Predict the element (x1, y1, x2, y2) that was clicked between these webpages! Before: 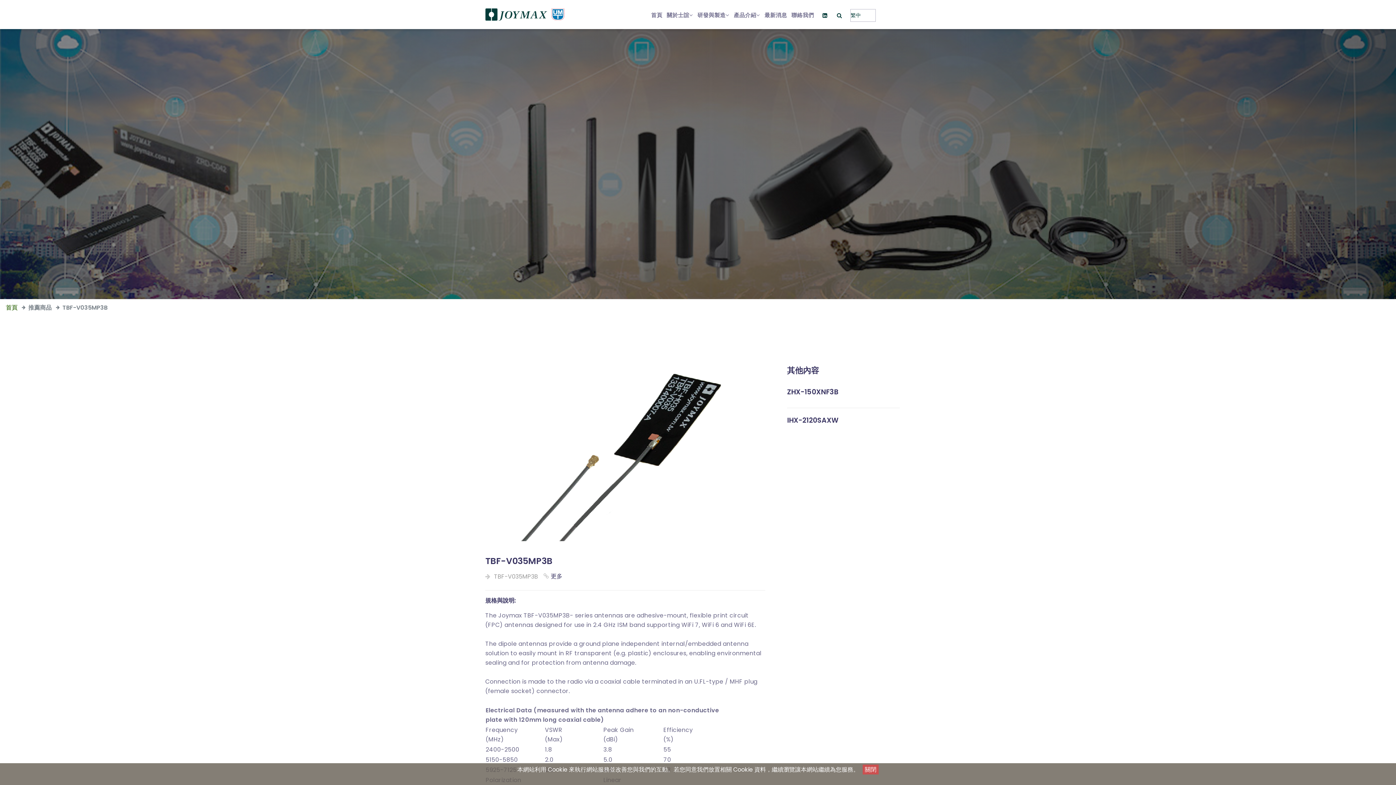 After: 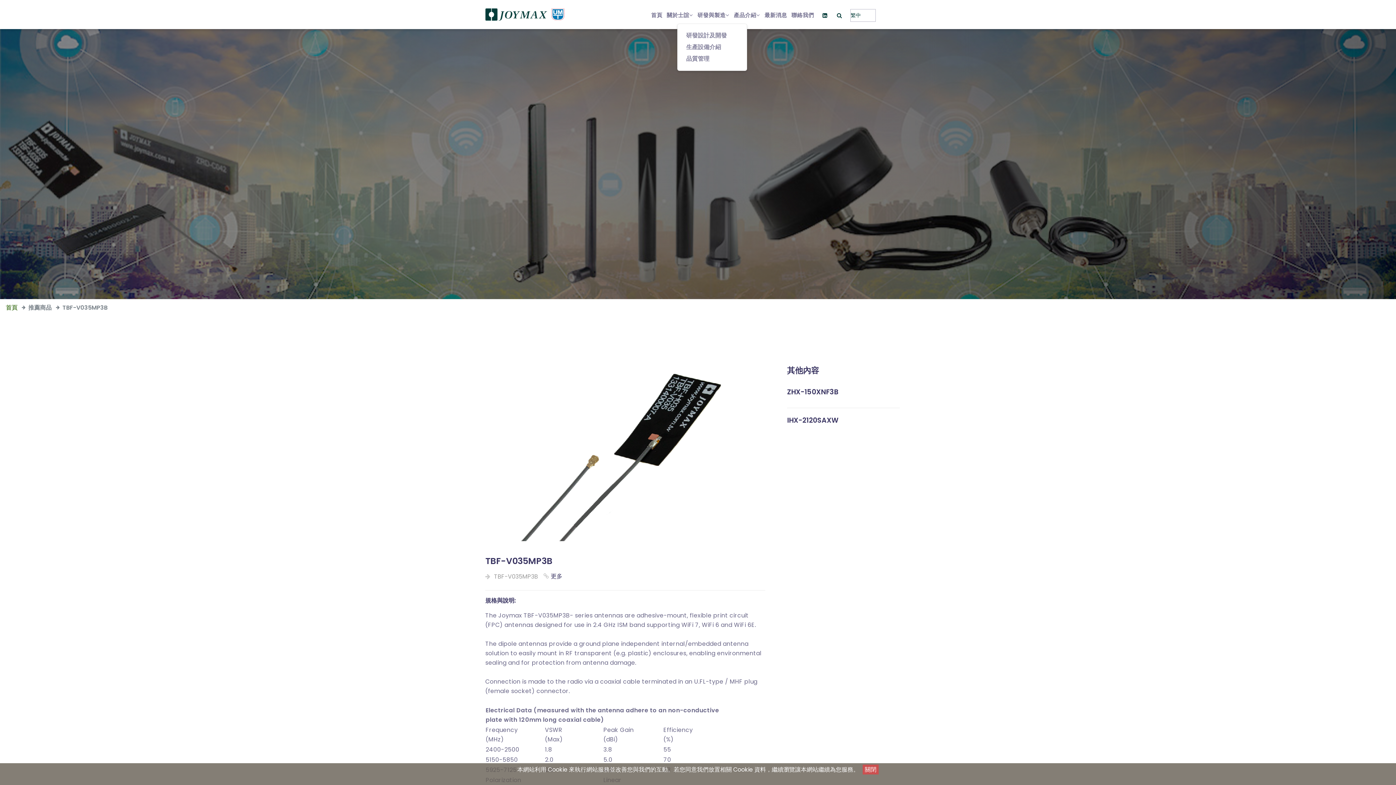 Action: label: 研發與製造 bbox: (697, 6, 729, 22)